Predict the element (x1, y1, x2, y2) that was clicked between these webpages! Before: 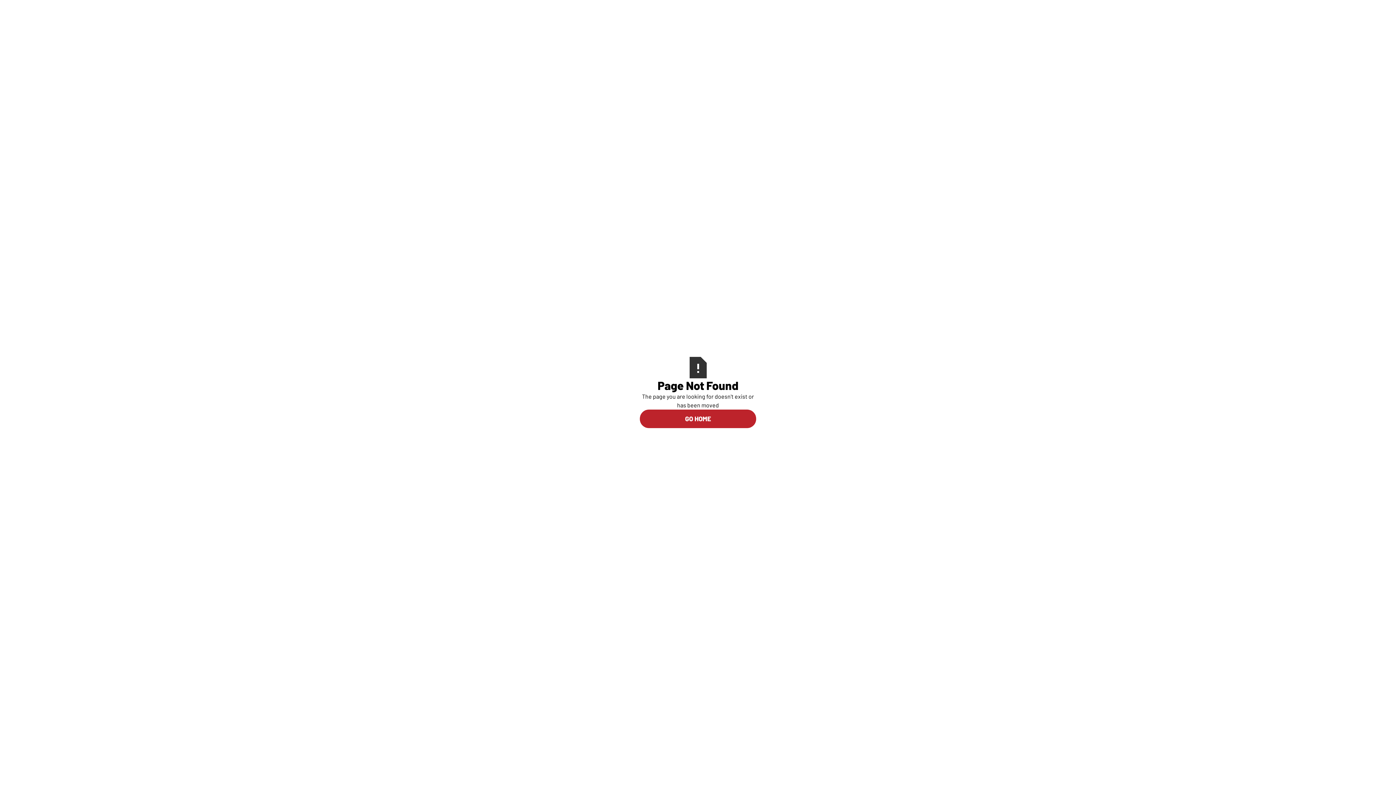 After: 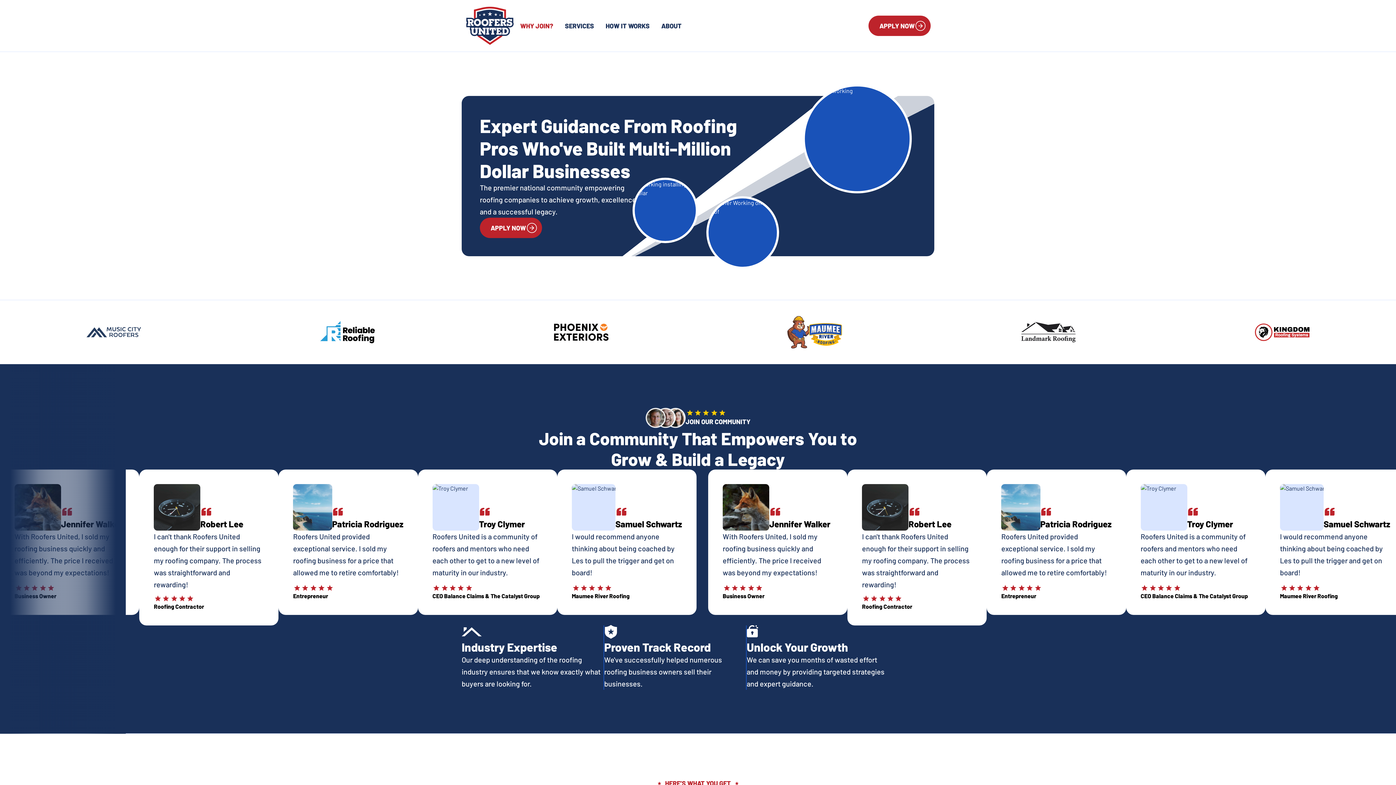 Action: bbox: (640, 409, 756, 428) label: GO HOME